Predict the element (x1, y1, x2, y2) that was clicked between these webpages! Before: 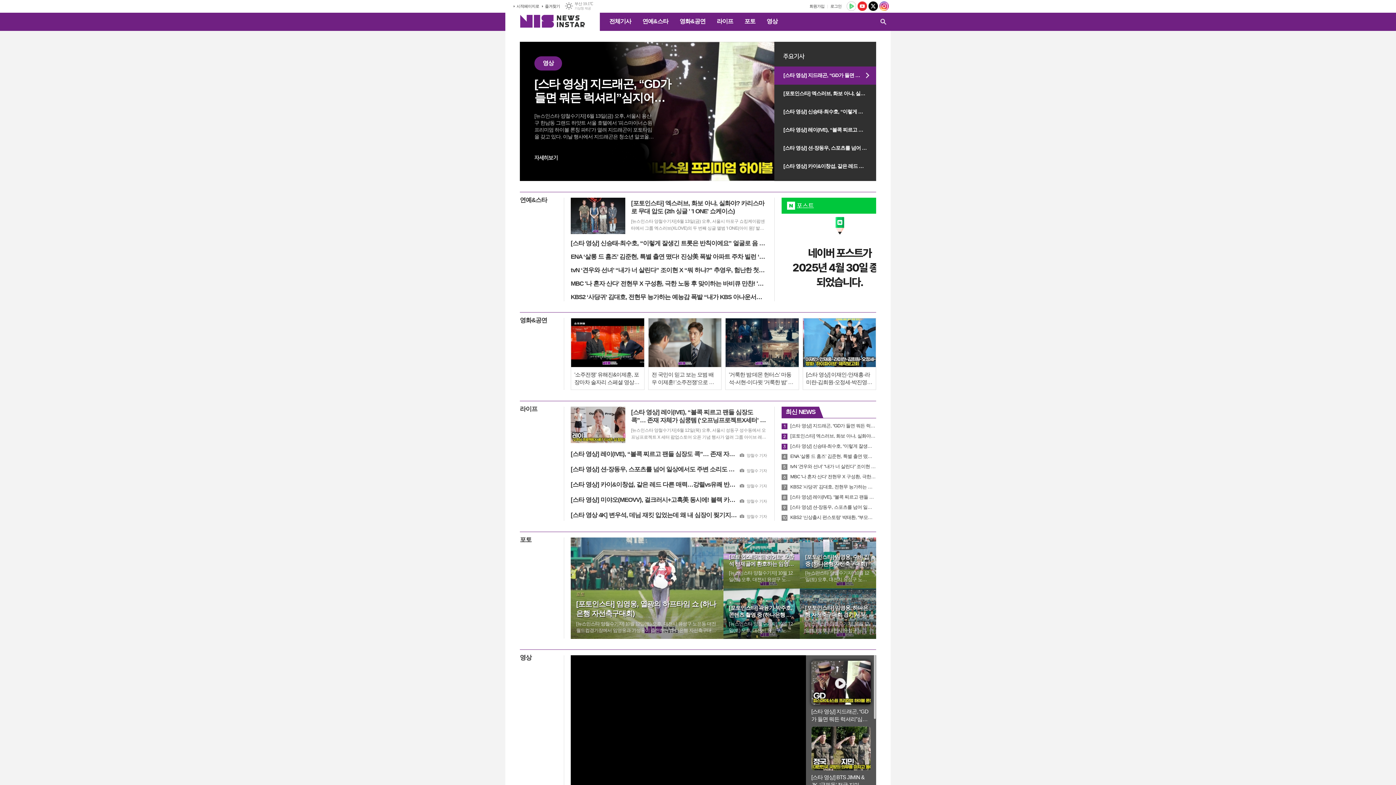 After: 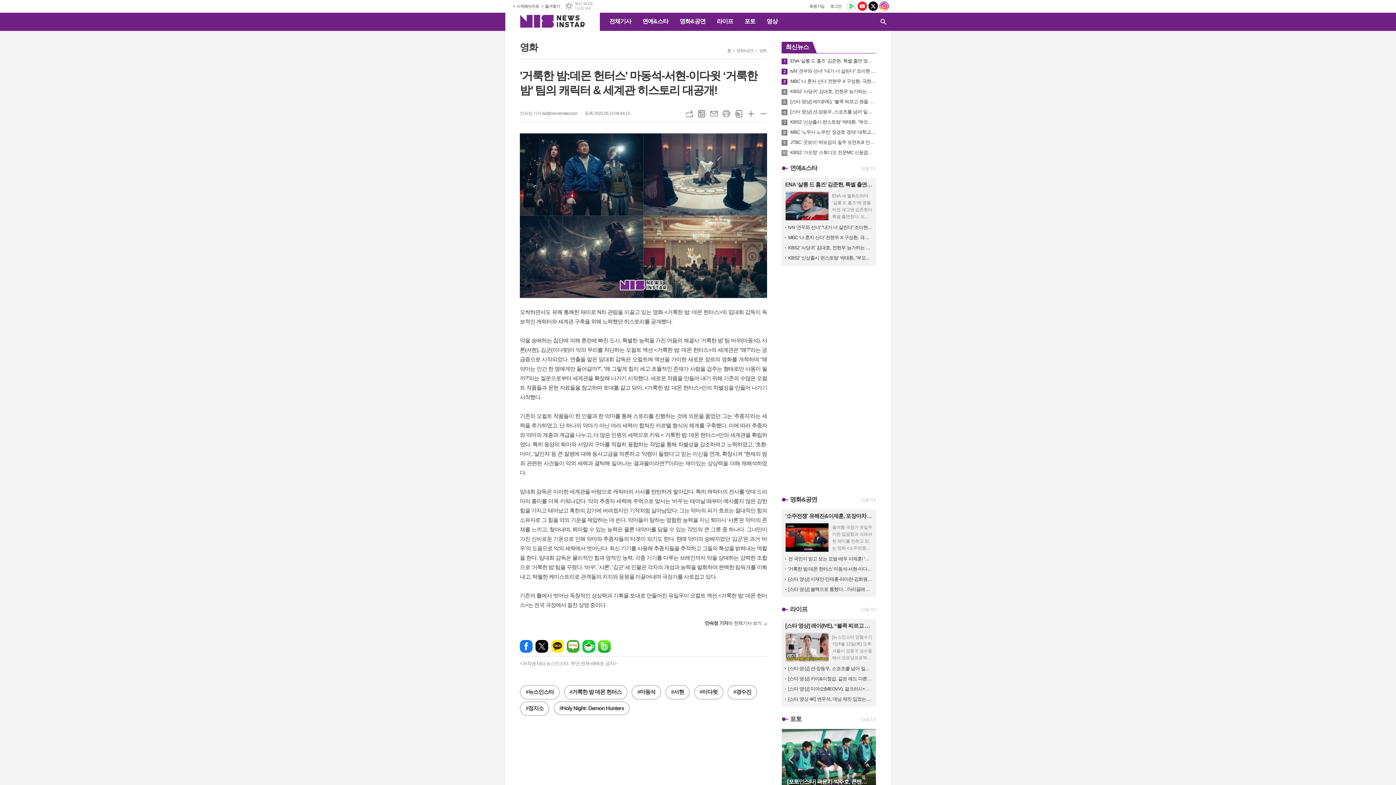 Action: label: '거룩한 밤:데몬 헌터스' 마동석-서현-이다윗 ‘거룩한 밤’ 팀의 캐릭터 & 세계관 히스토리 대공개! bbox: (725, 318, 799, 390)